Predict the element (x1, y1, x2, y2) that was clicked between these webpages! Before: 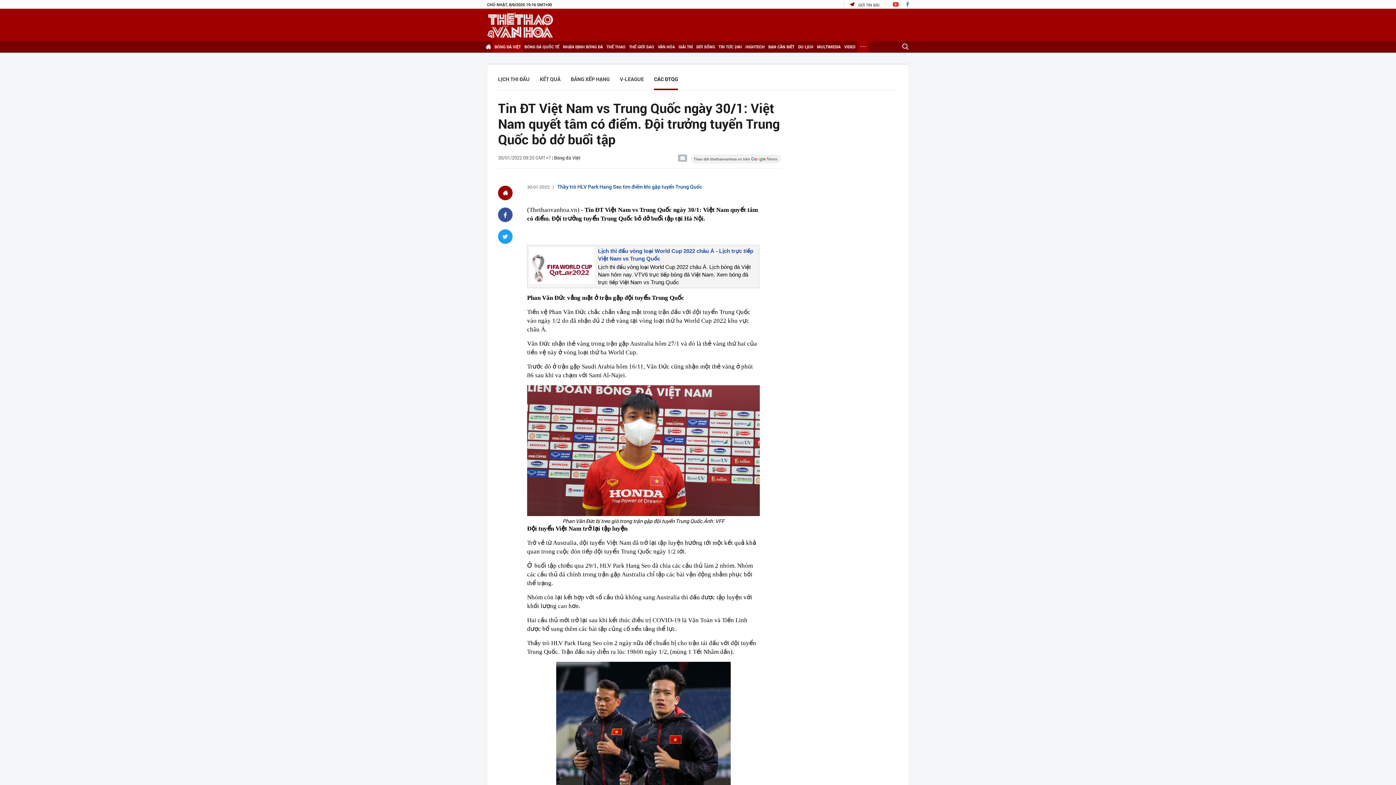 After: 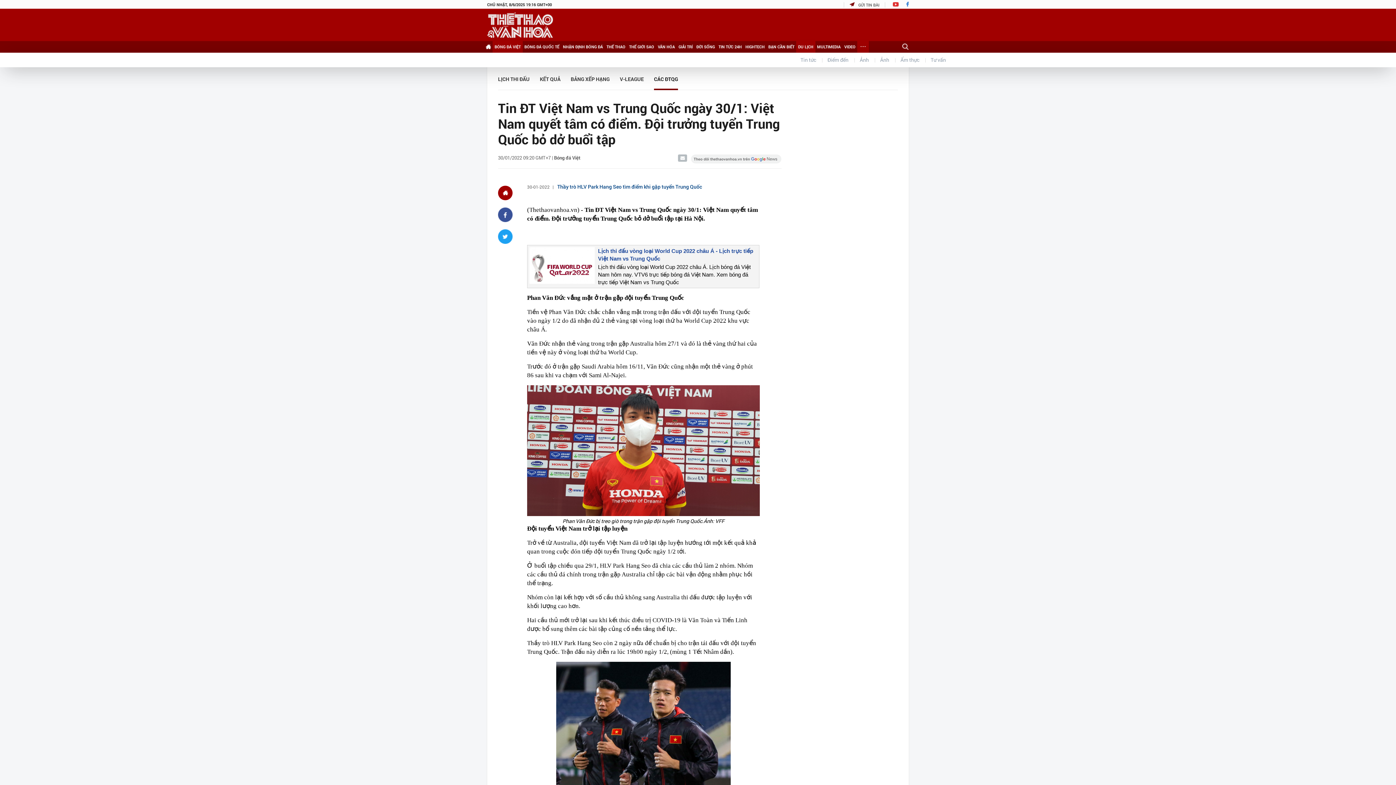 Action: label: DU LỊCH bbox: (796, 41, 815, 52)